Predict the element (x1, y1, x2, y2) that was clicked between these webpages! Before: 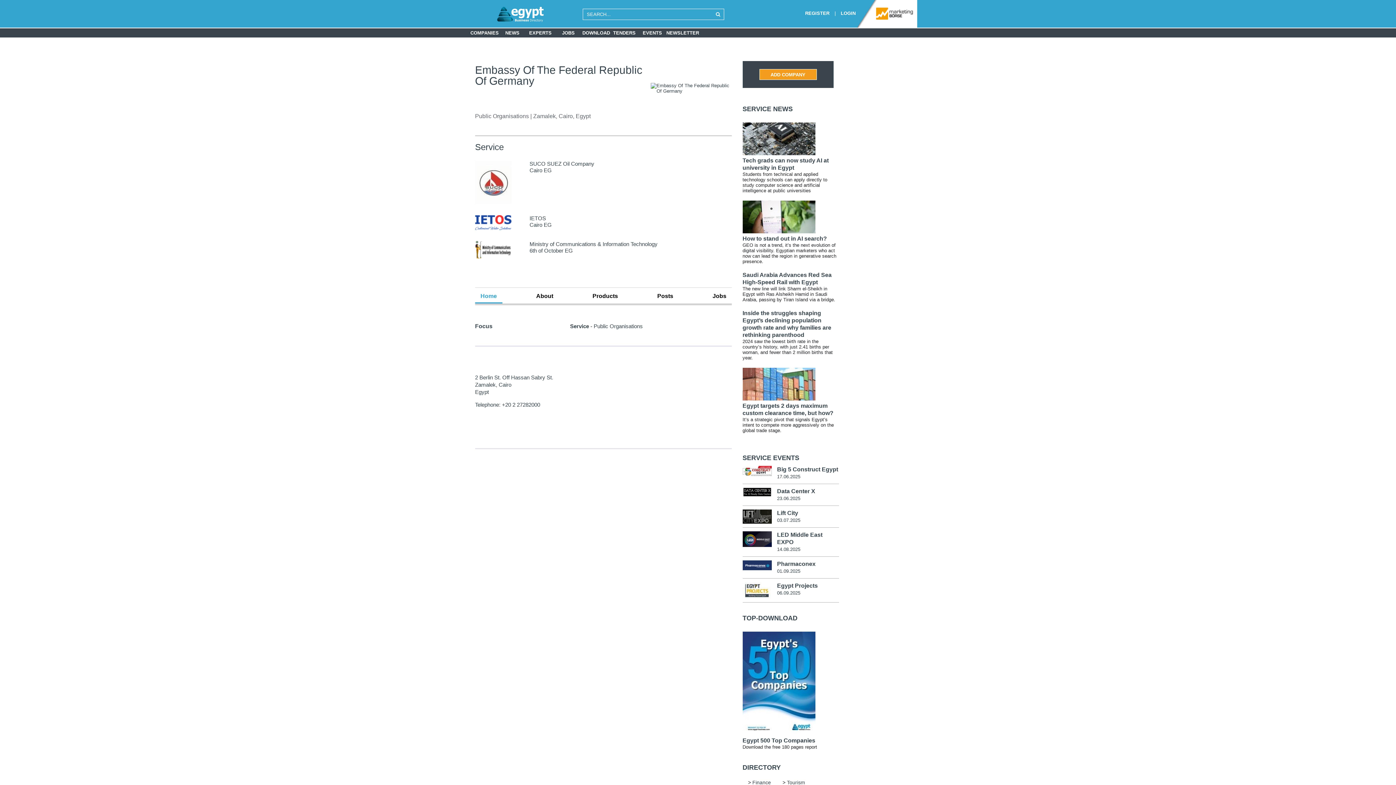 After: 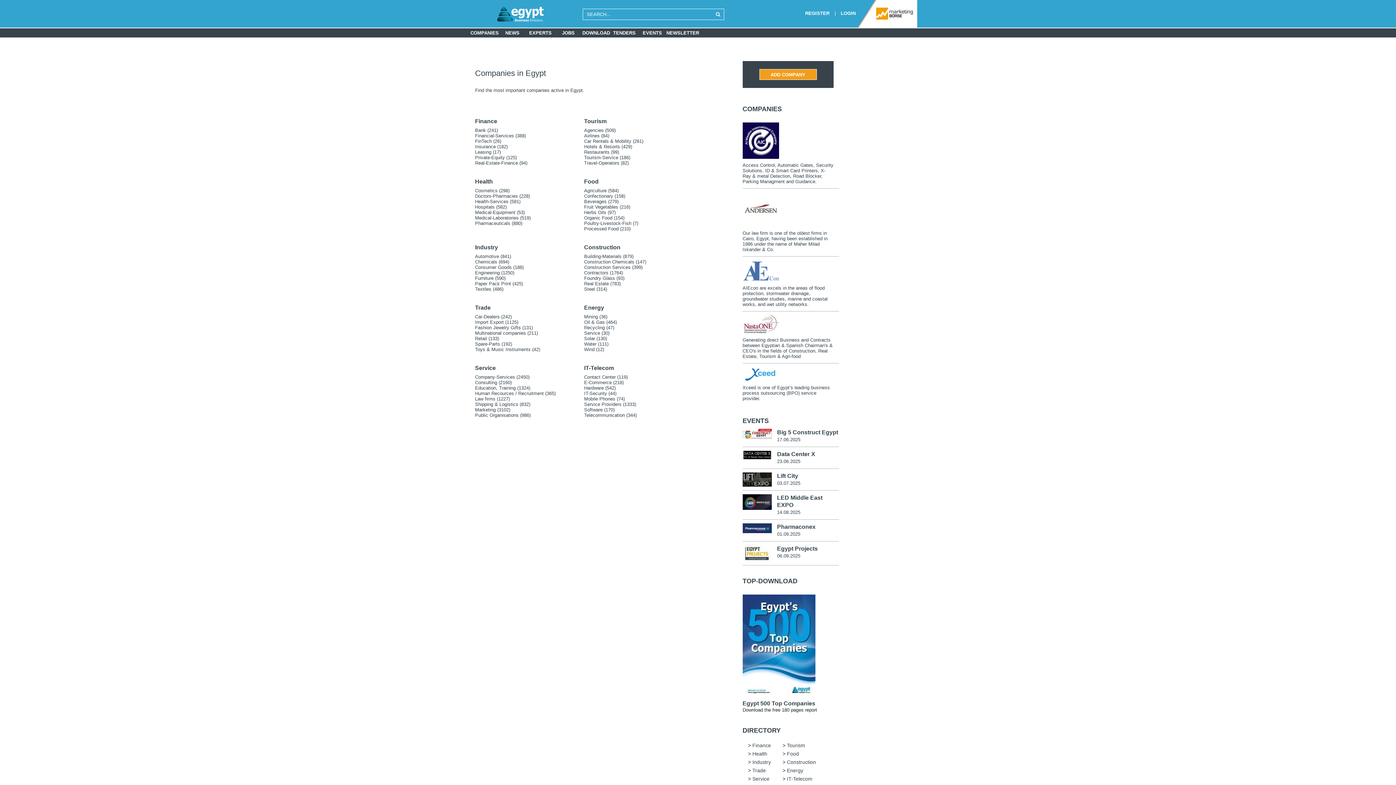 Action: label: DIRECTORY bbox: (742, 764, 780, 771)